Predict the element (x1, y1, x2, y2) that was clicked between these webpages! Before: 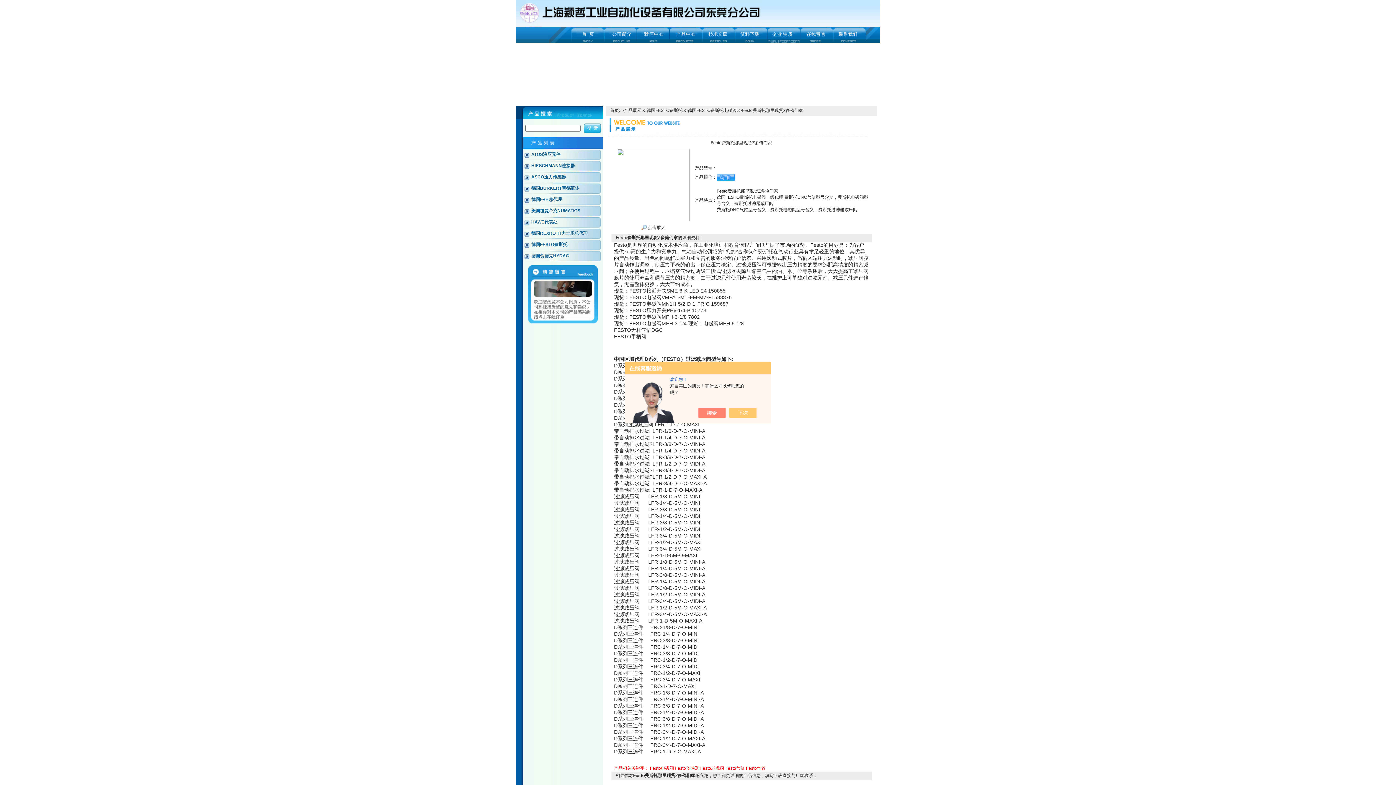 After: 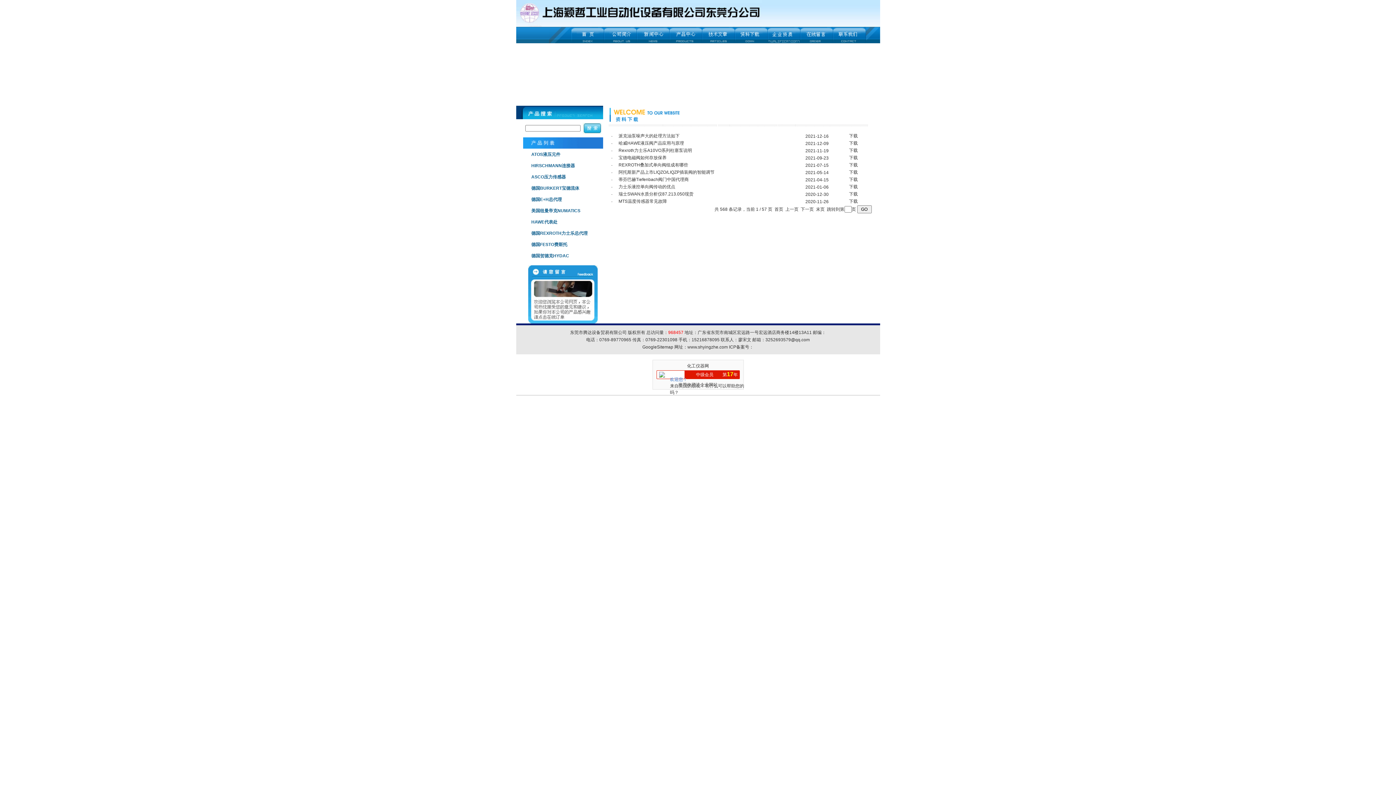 Action: bbox: (735, 26, 767, 32)